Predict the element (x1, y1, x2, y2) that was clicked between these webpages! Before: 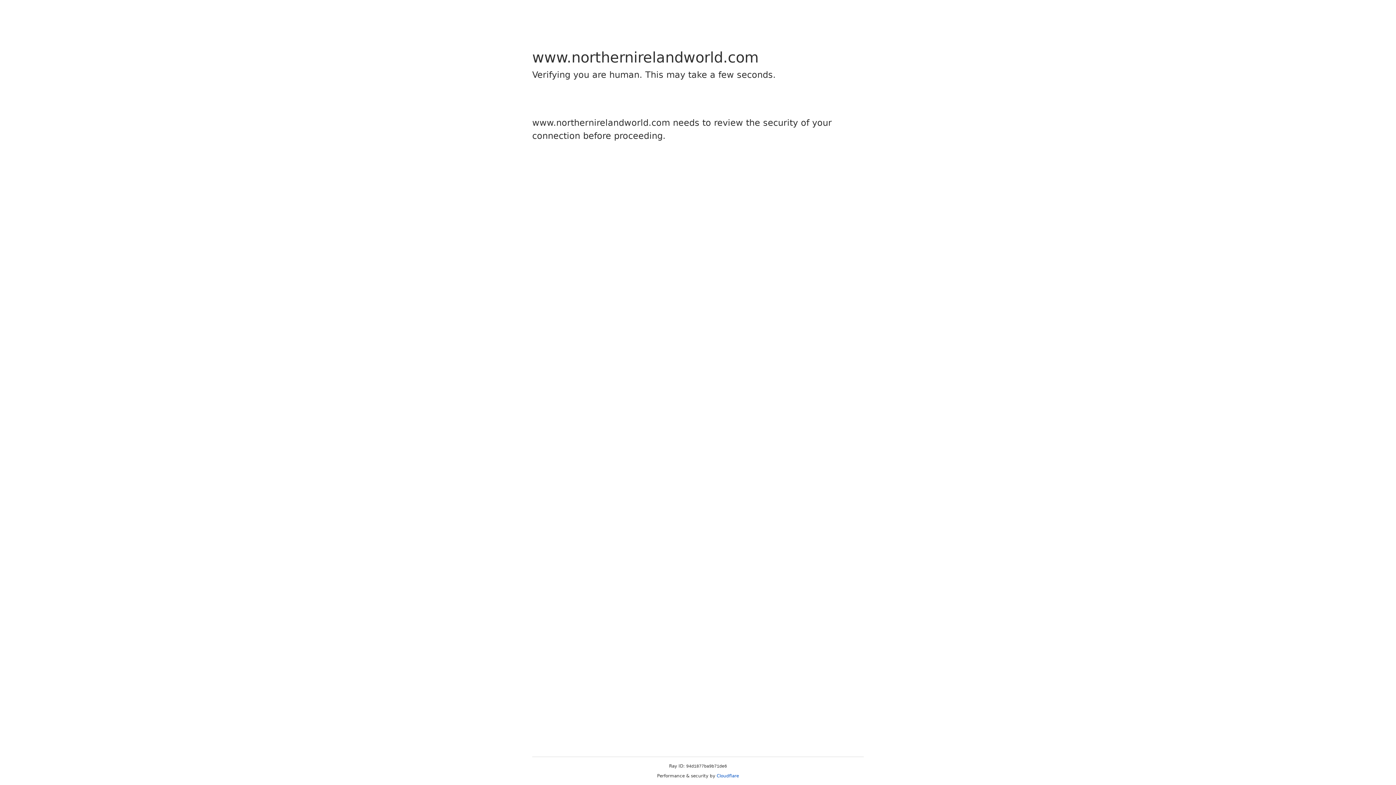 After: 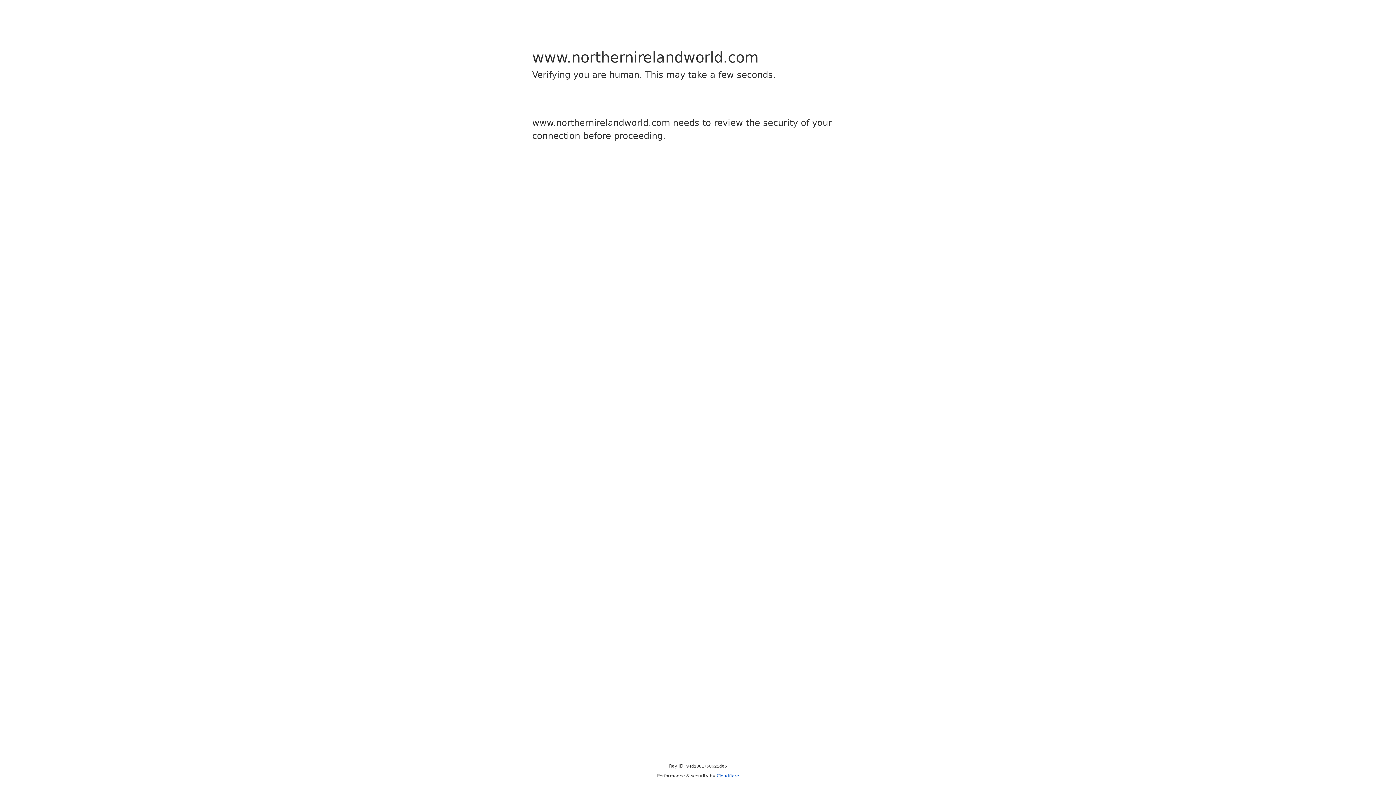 Action: bbox: (716, 773, 739, 778) label: Cloudflare